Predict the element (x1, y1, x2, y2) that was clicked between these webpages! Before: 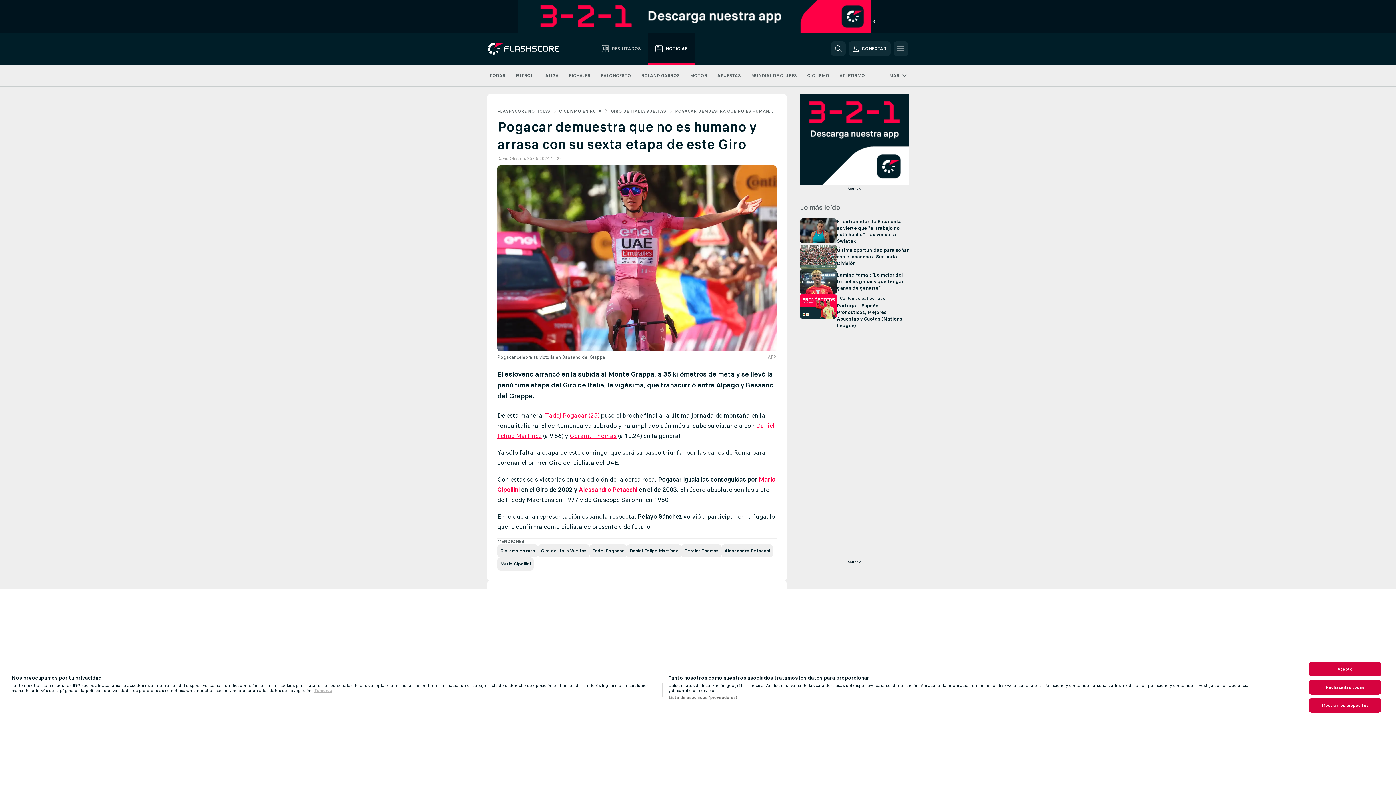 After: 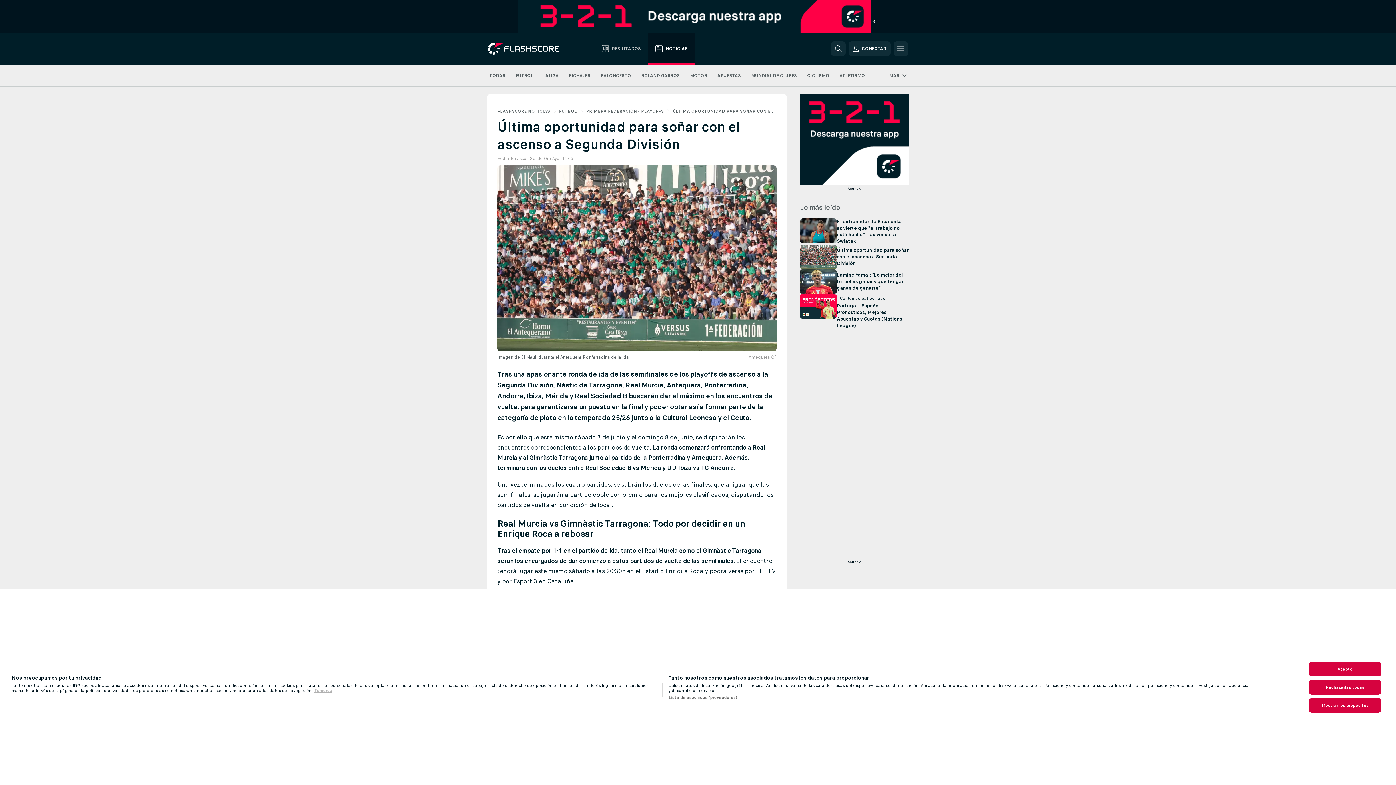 Action: label: Última oportunidad para soñar con el ascenso a Segunda División bbox: (800, 244, 909, 269)